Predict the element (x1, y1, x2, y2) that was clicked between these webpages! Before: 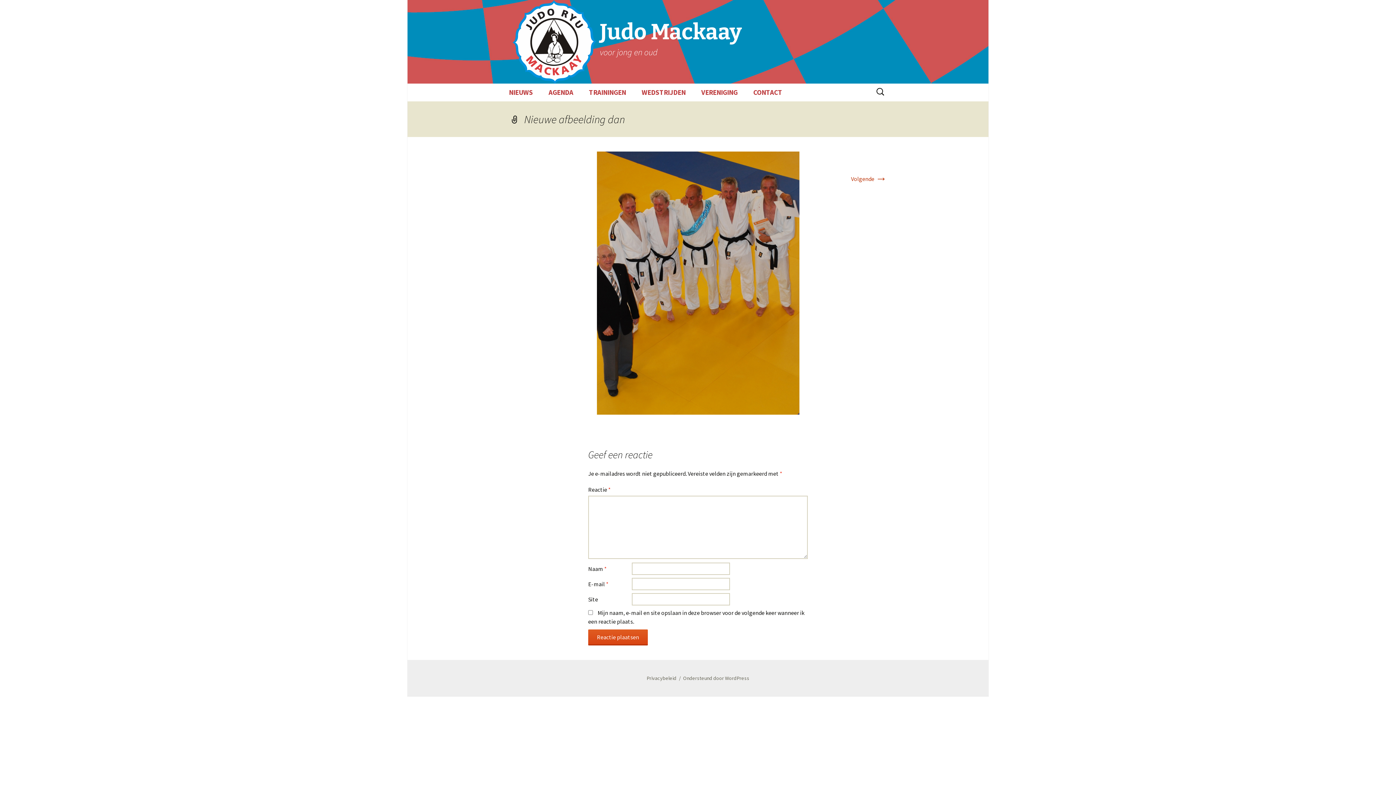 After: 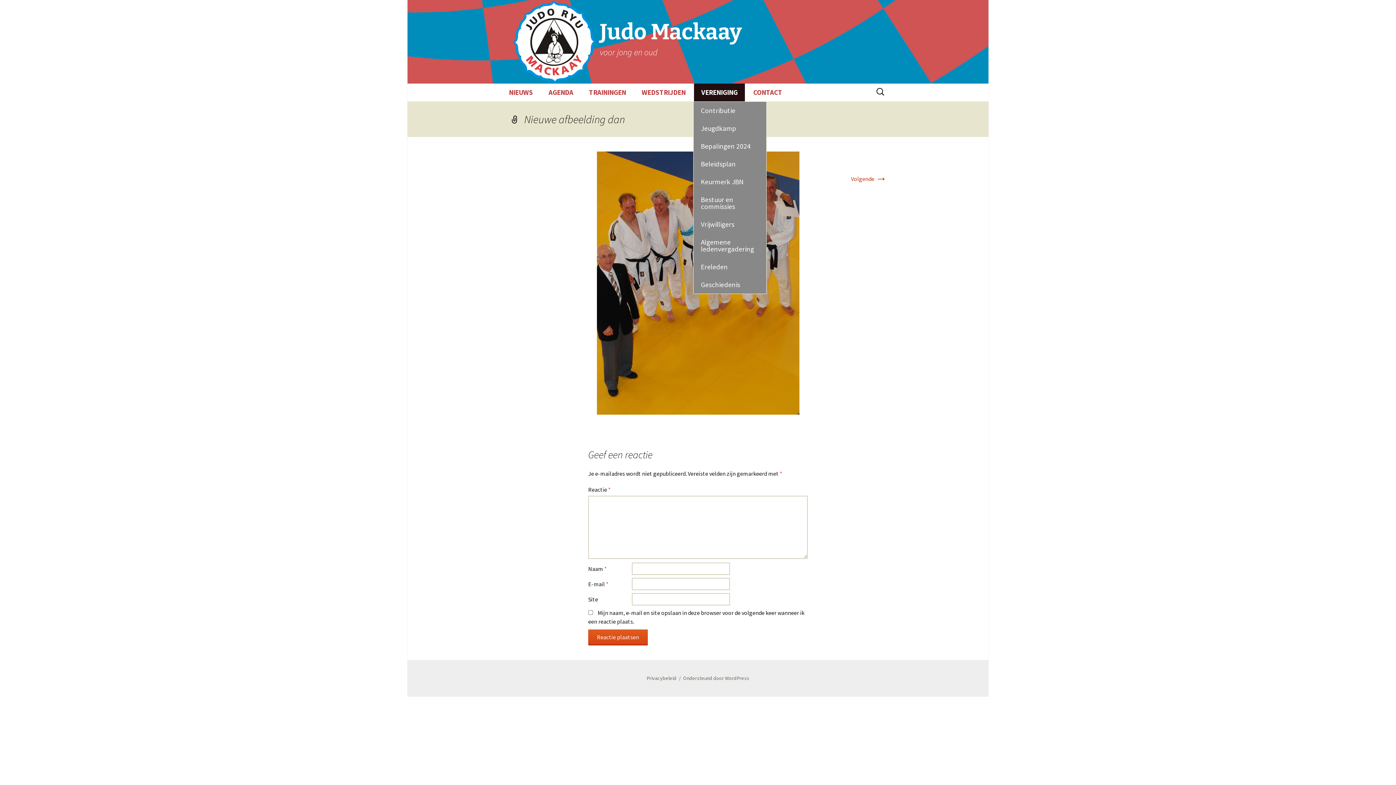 Action: bbox: (694, 83, 745, 101) label: VERENIGING